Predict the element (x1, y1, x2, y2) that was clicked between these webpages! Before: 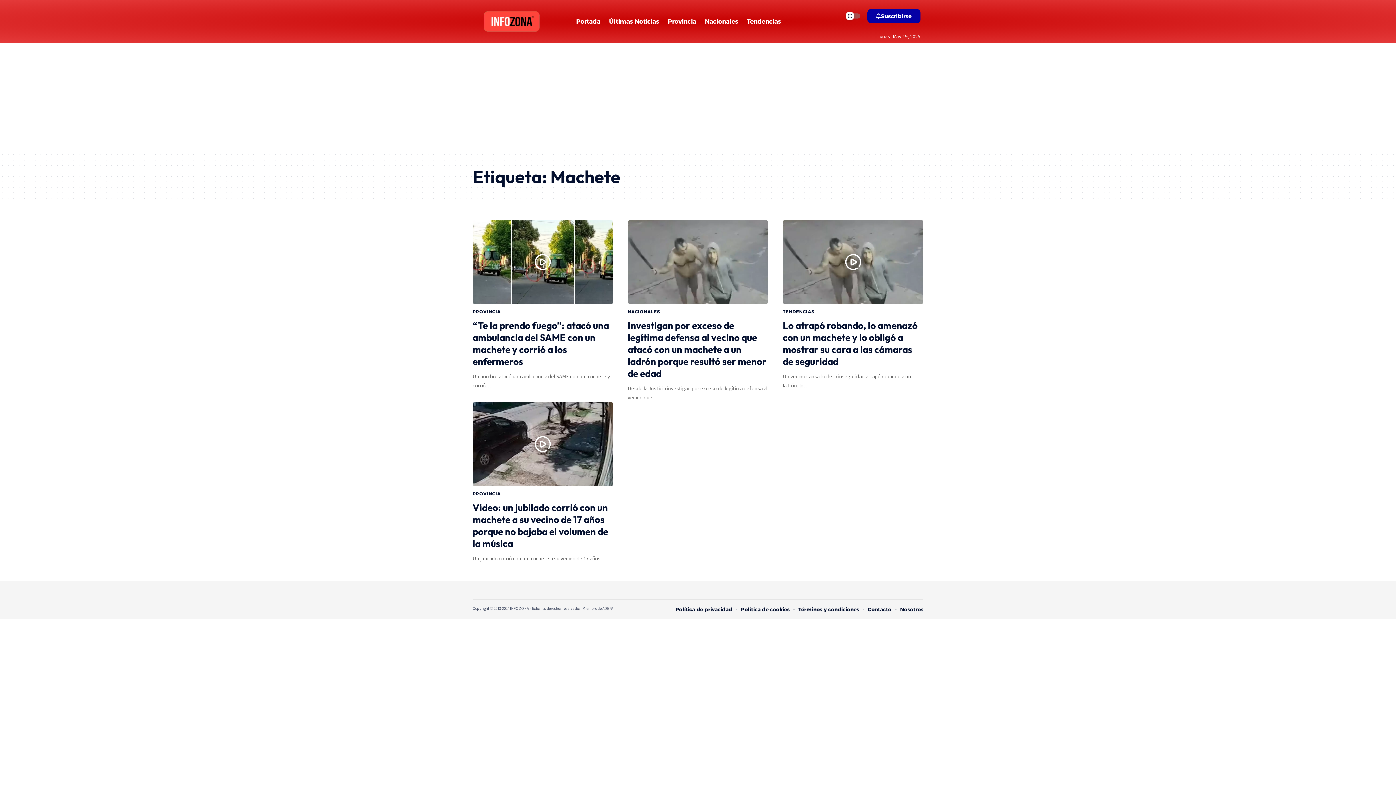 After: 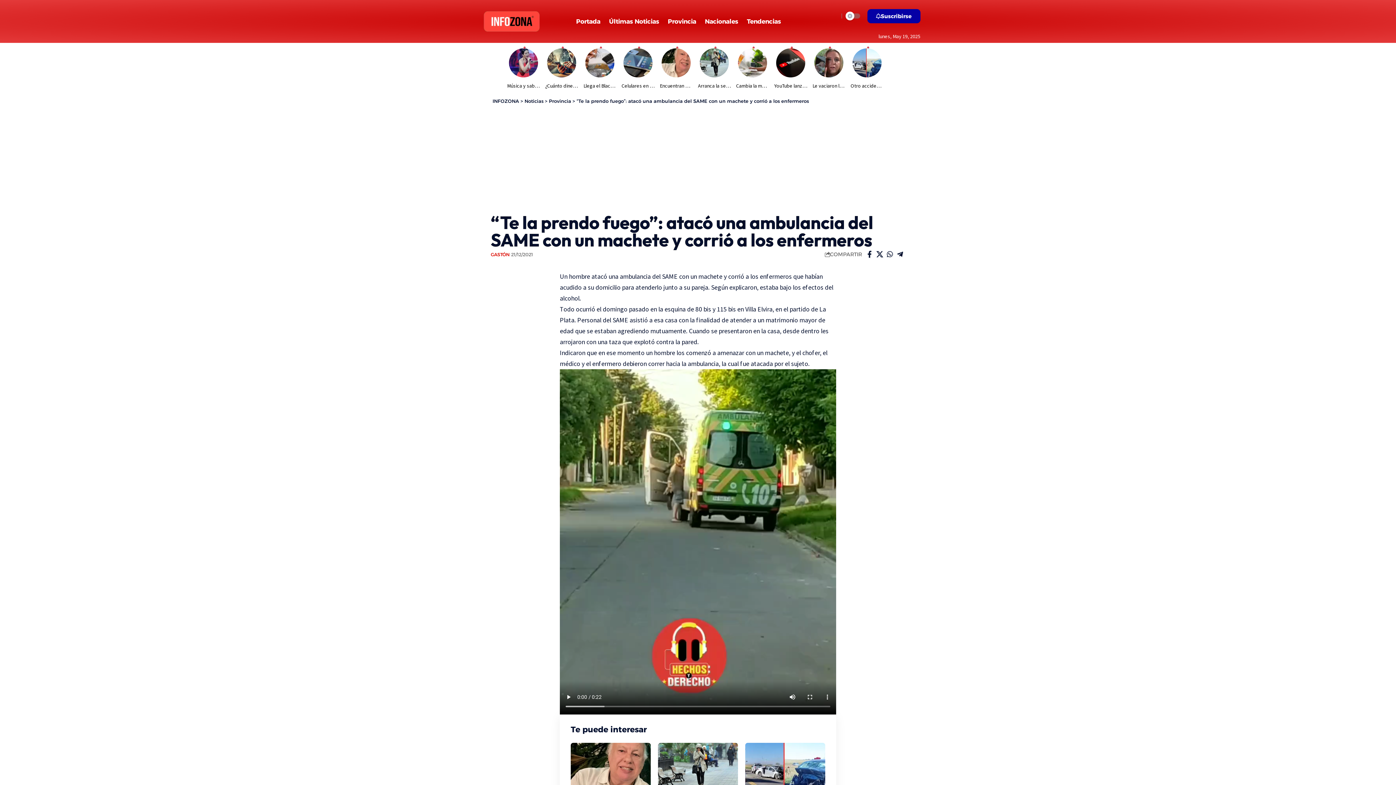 Action: bbox: (472, 220, 613, 304)